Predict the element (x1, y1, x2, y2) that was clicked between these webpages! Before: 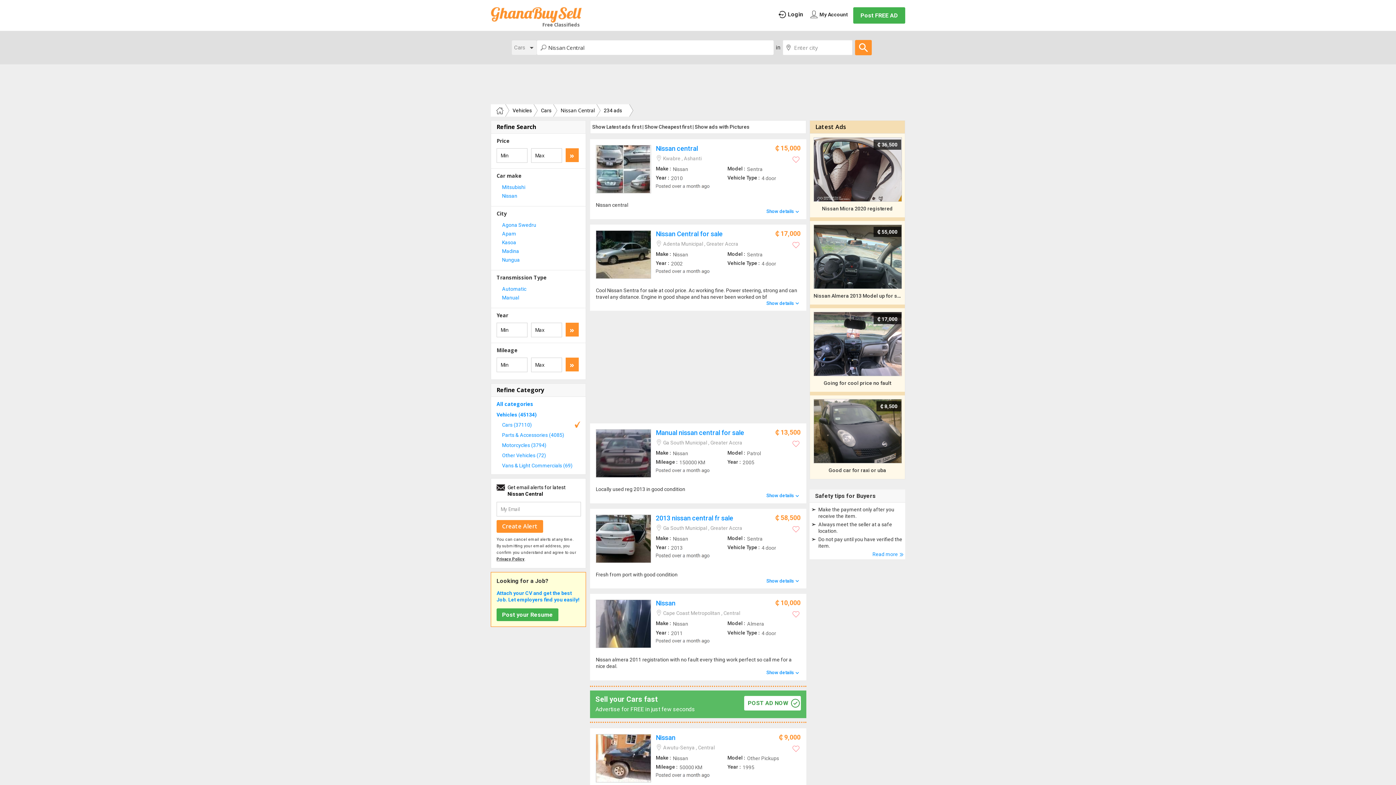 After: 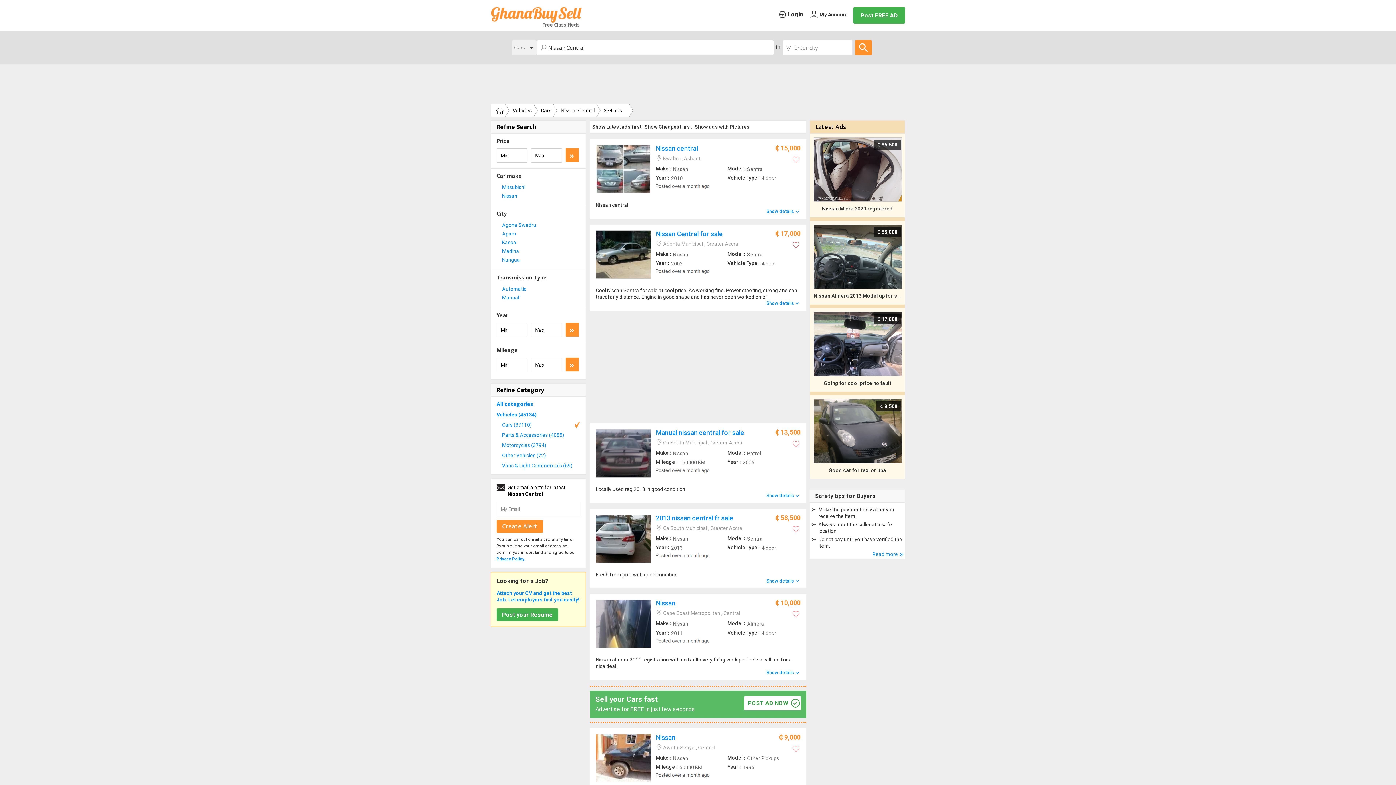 Action: bbox: (496, 557, 524, 561) label: Privacy Policy